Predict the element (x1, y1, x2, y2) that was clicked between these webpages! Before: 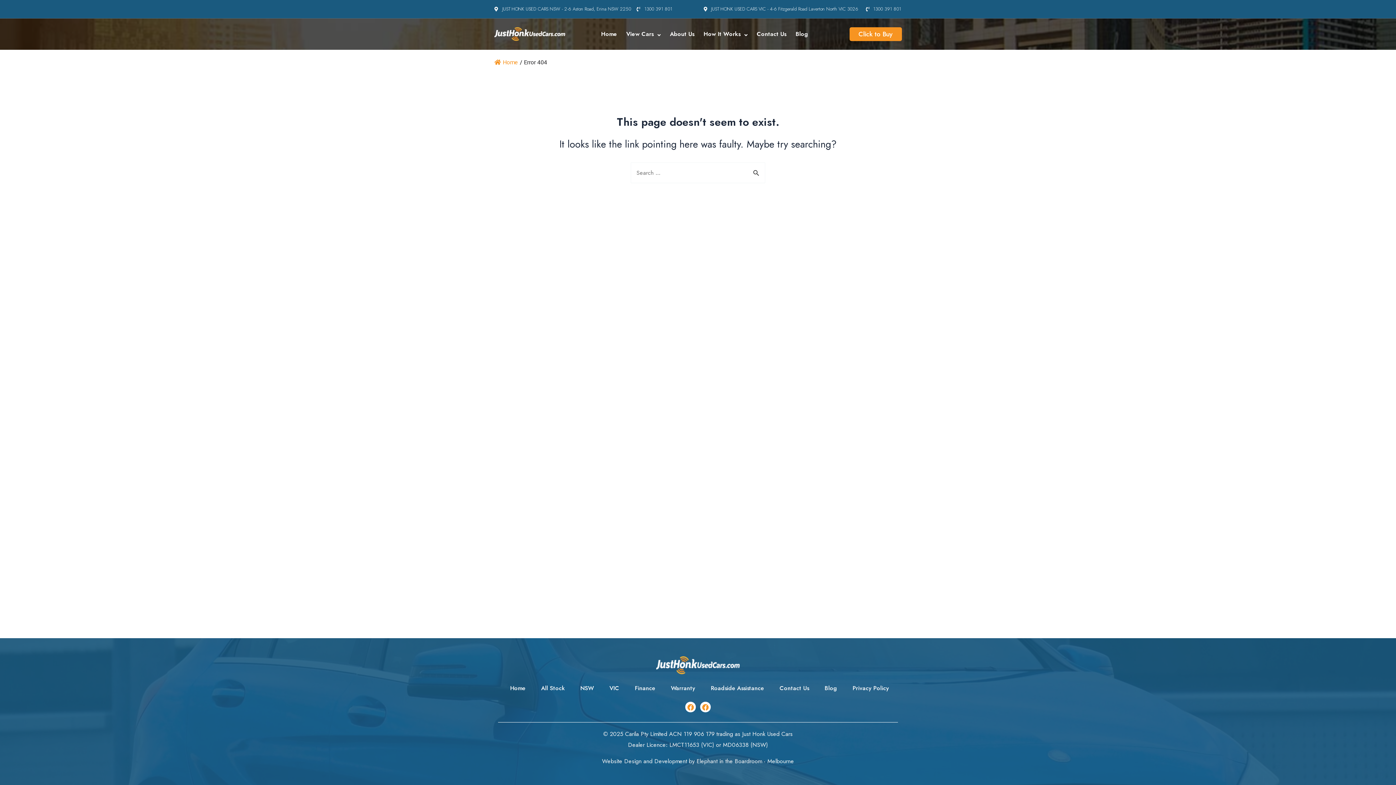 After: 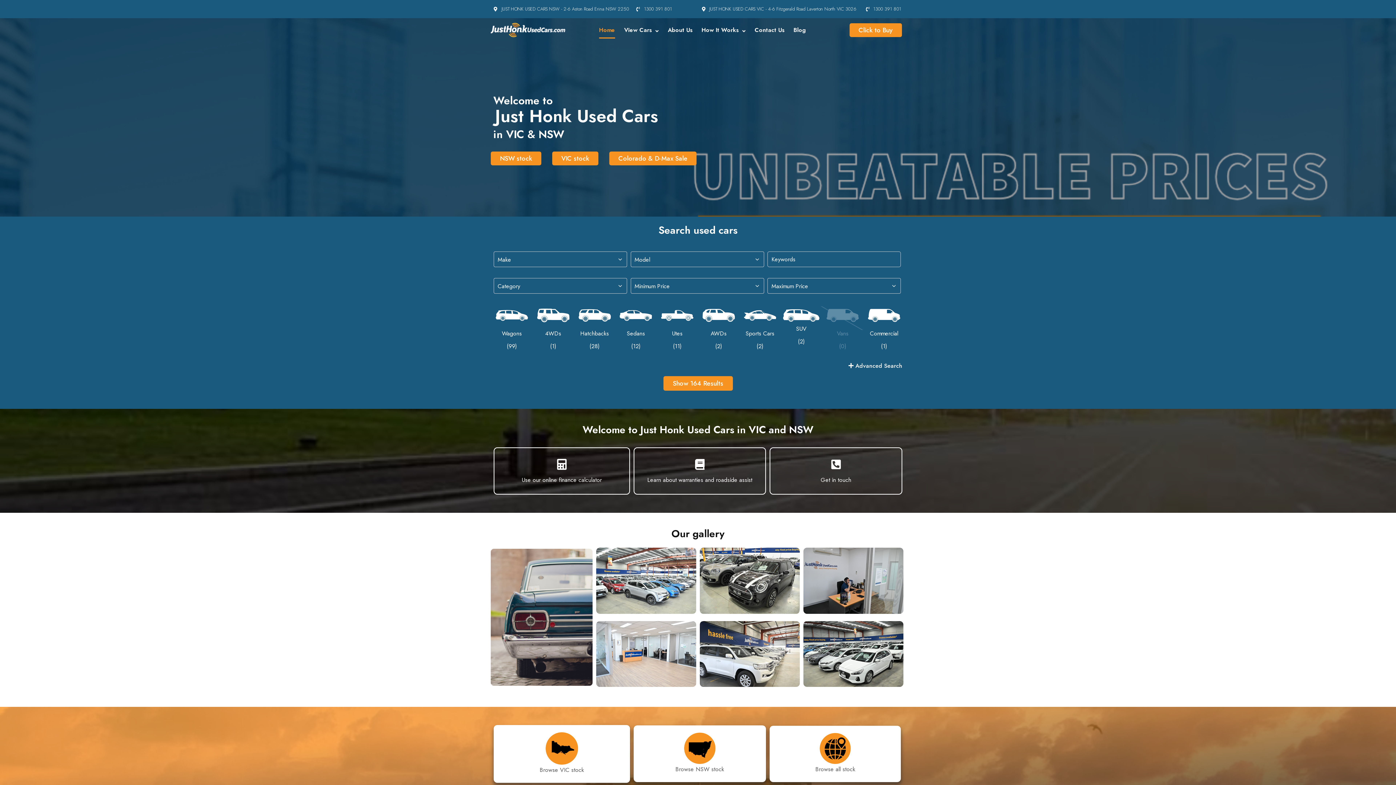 Action: label: Home bbox: (601, 25, 617, 42)